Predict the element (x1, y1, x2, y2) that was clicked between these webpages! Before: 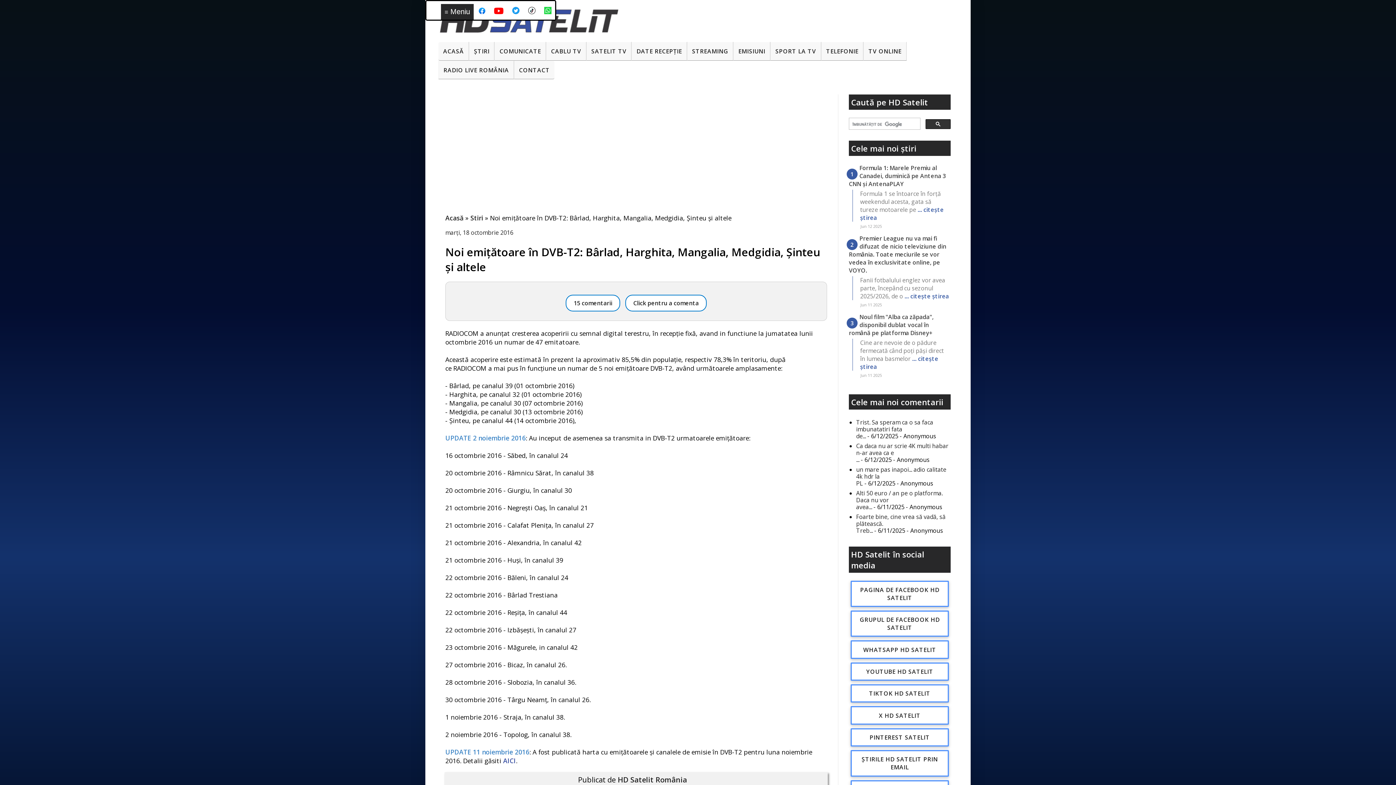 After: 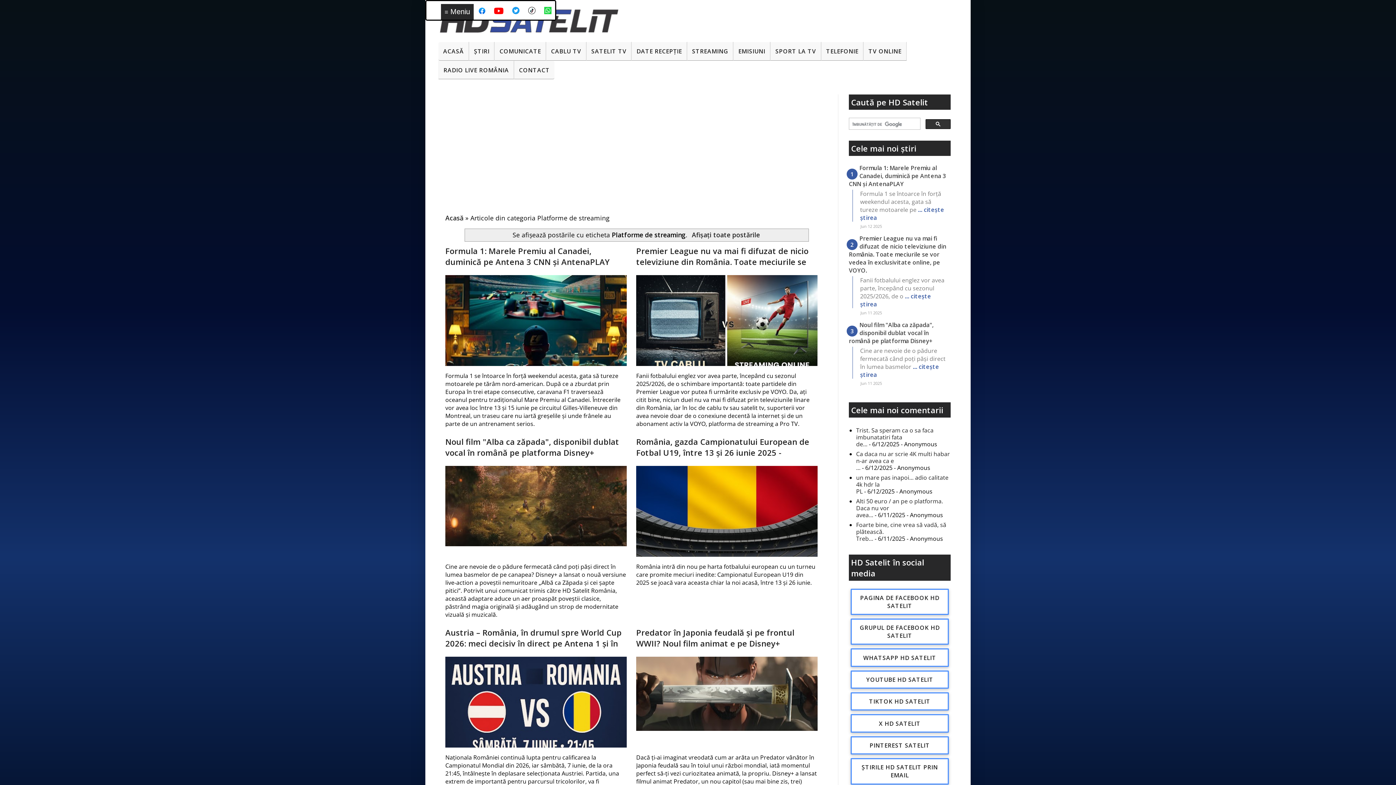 Action: bbox: (687, 41, 733, 60) label: STREAMING